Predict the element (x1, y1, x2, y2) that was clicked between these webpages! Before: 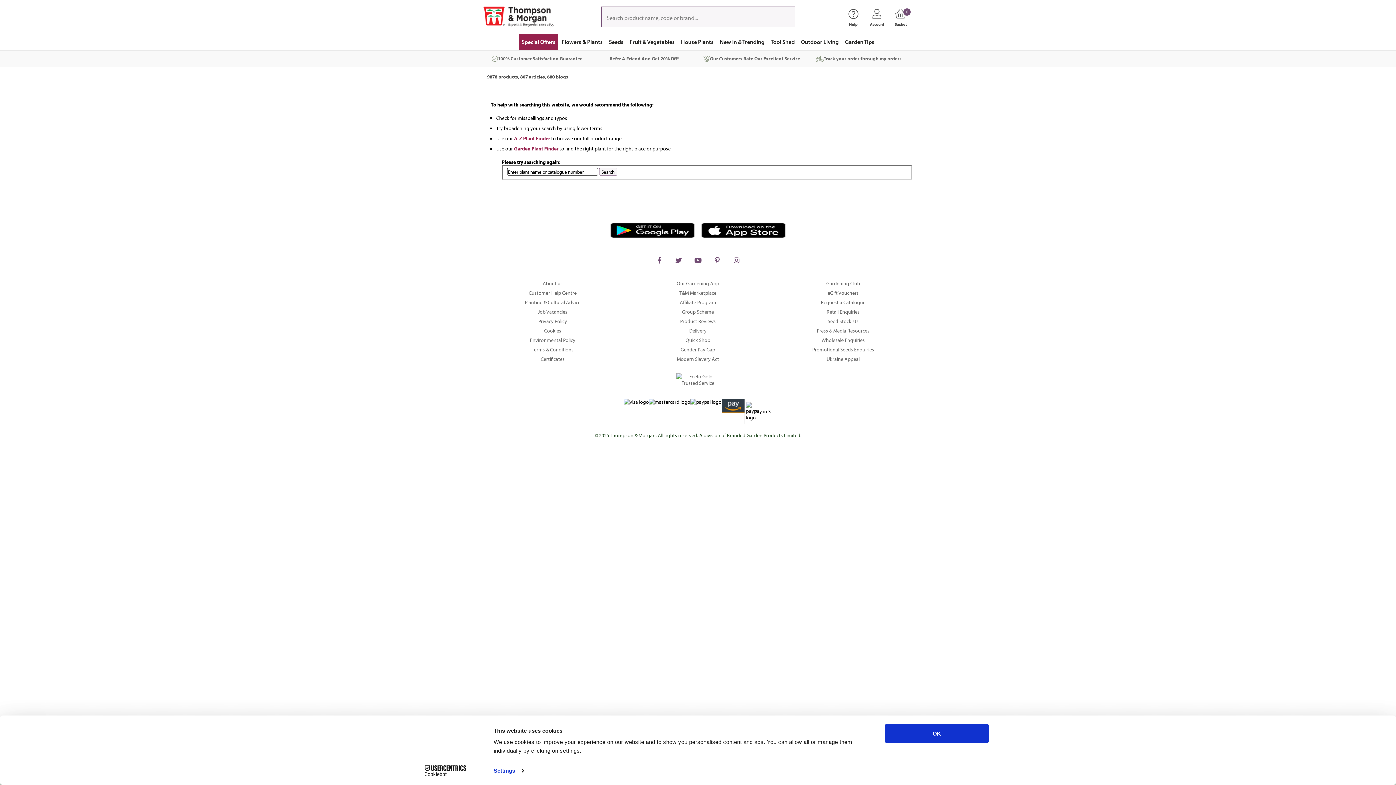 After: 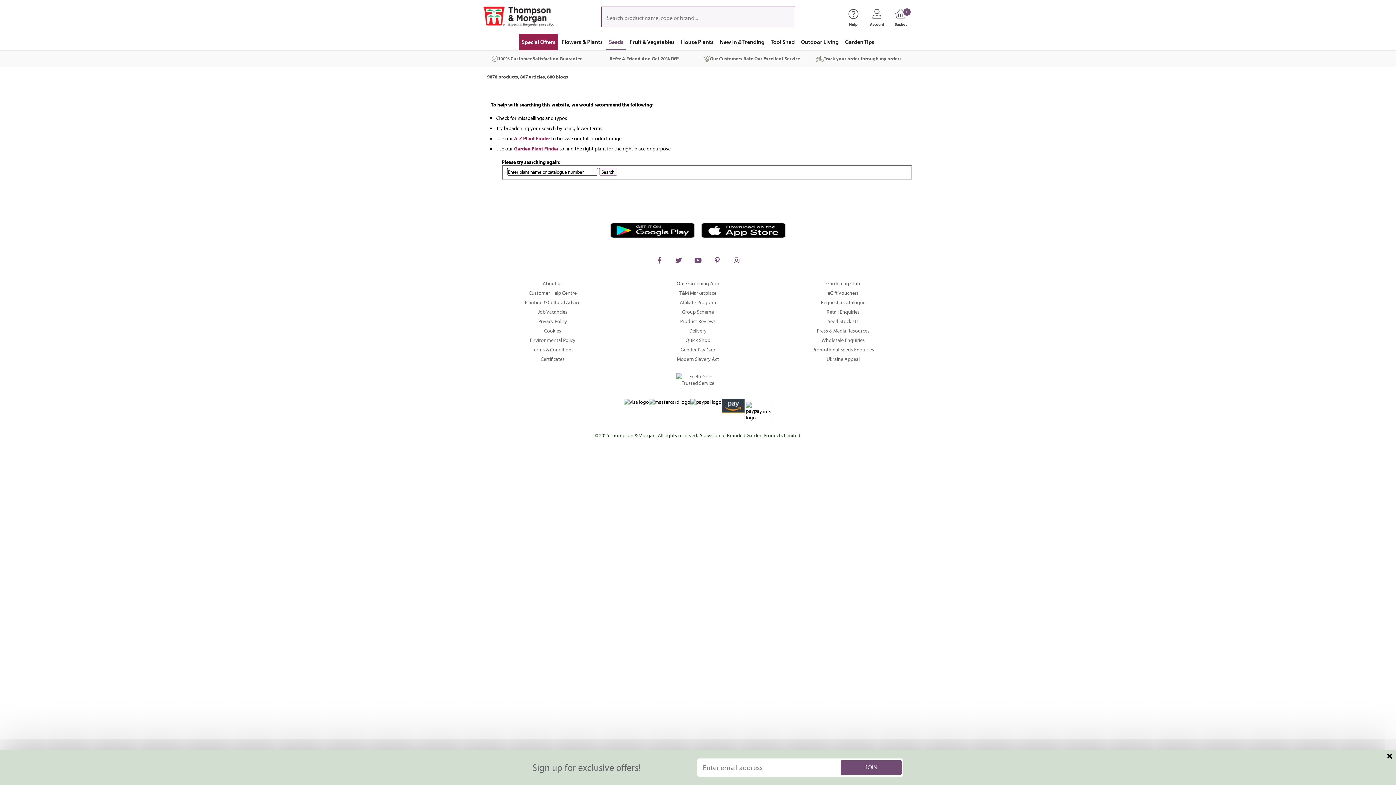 Action: label: Seeds bbox: (606, 33, 626, 50)